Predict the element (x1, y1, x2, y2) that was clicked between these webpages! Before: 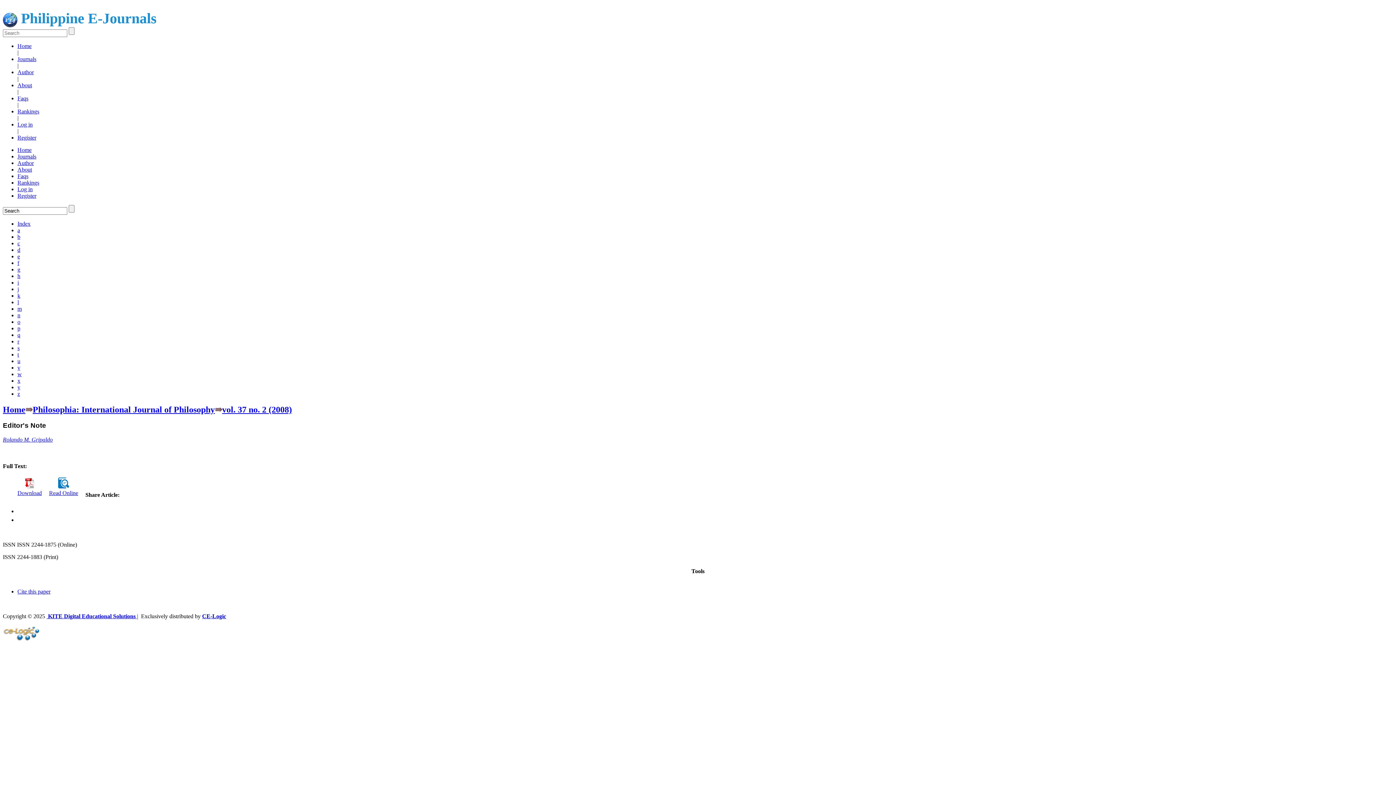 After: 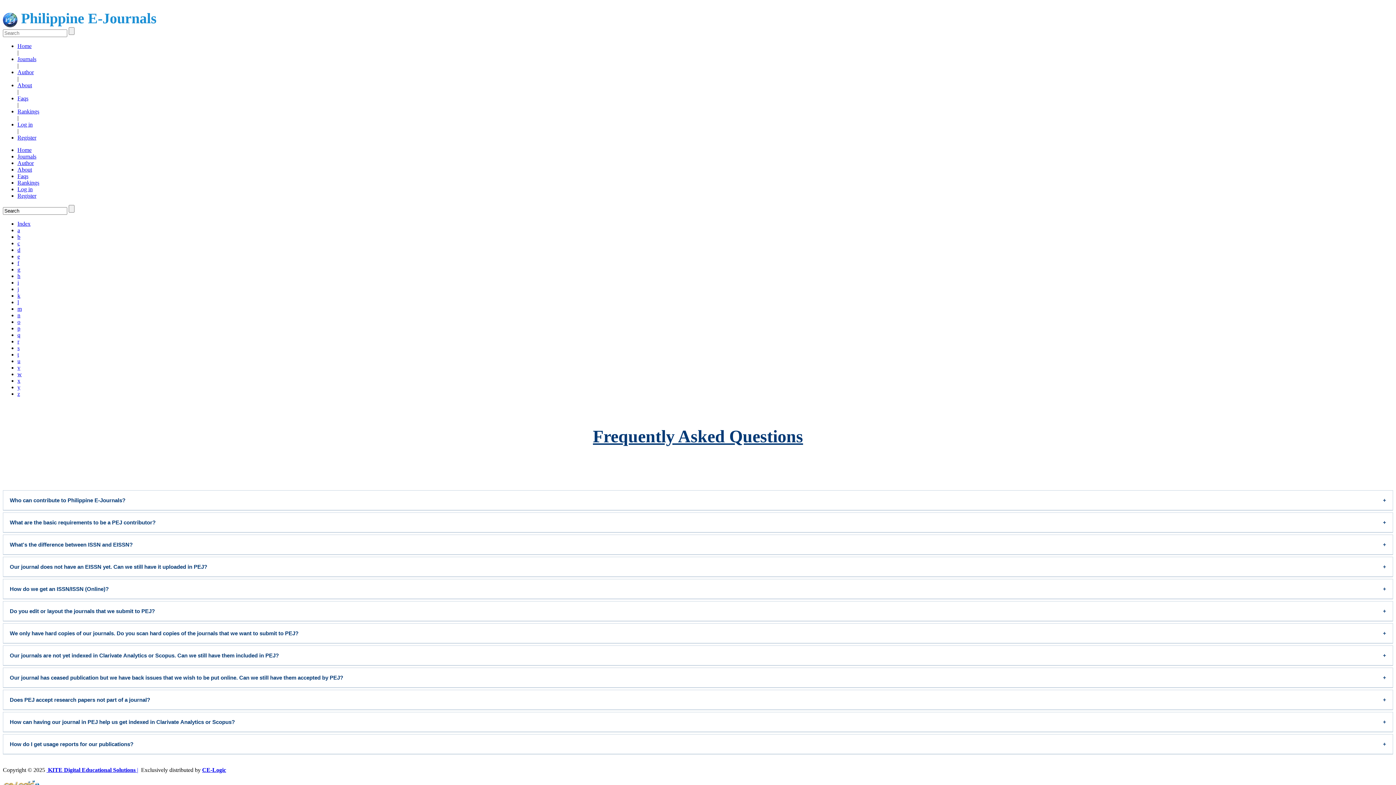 Action: bbox: (17, 172, 28, 179) label: Faqs